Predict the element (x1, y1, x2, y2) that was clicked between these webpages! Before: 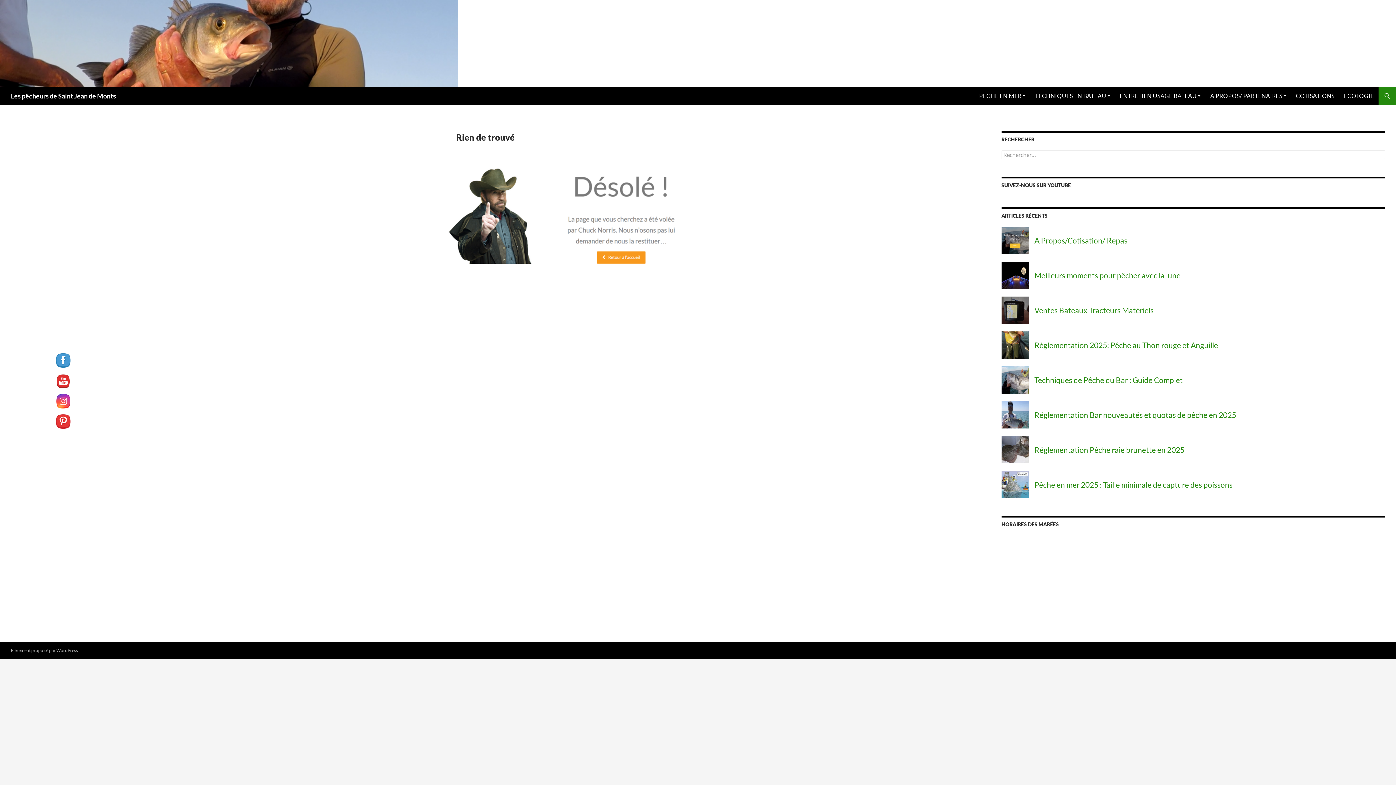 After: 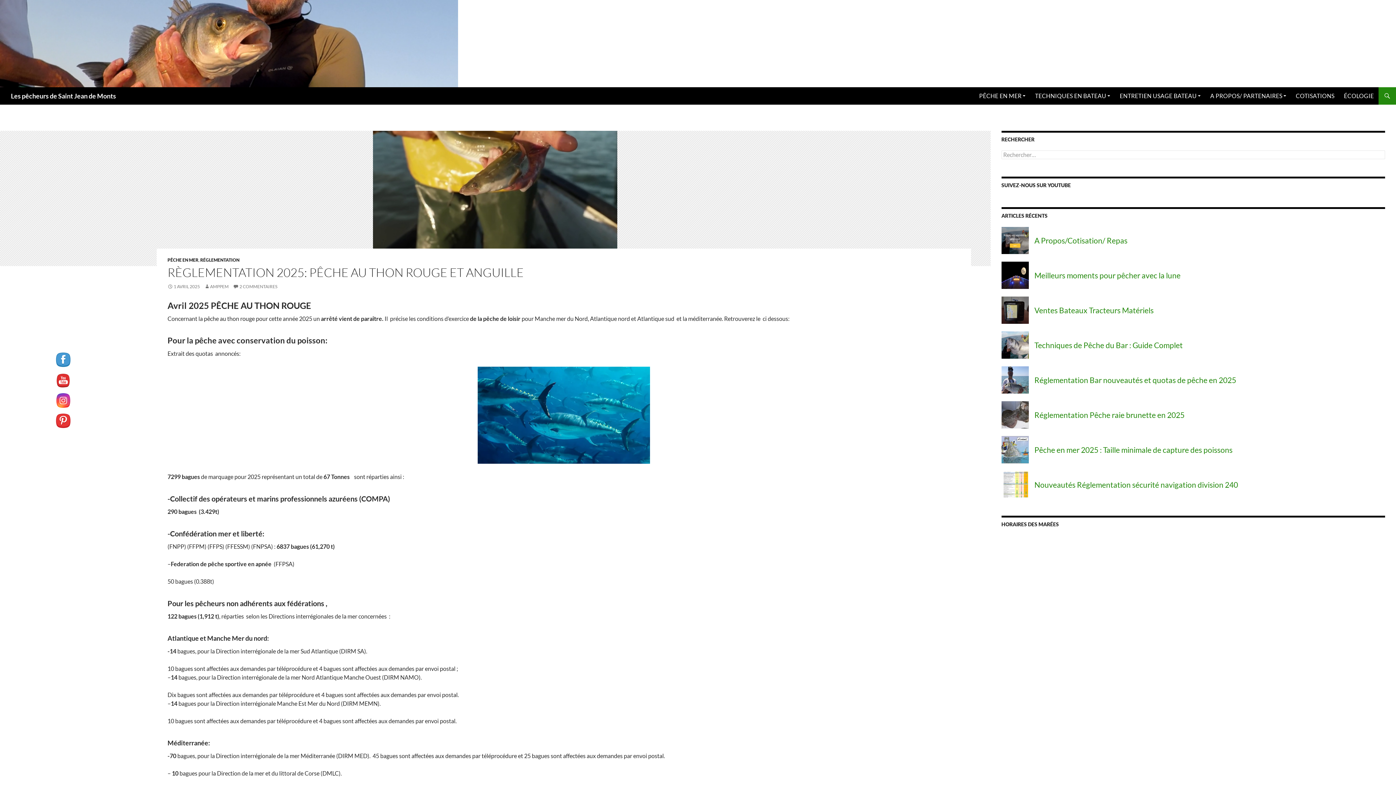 Action: label: Règlementation 2025: Pêche au Thon rouge et Anguille bbox: (1001, 331, 1385, 358)